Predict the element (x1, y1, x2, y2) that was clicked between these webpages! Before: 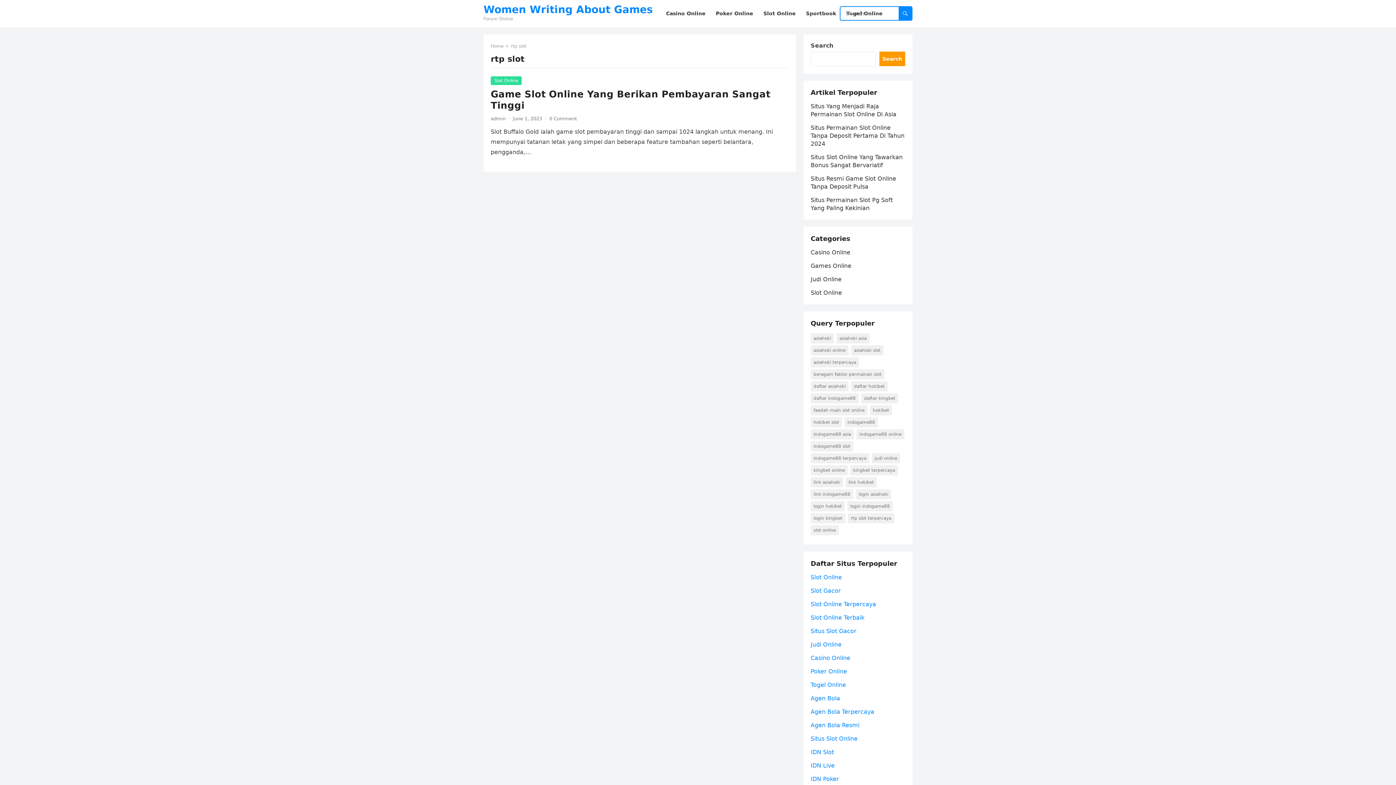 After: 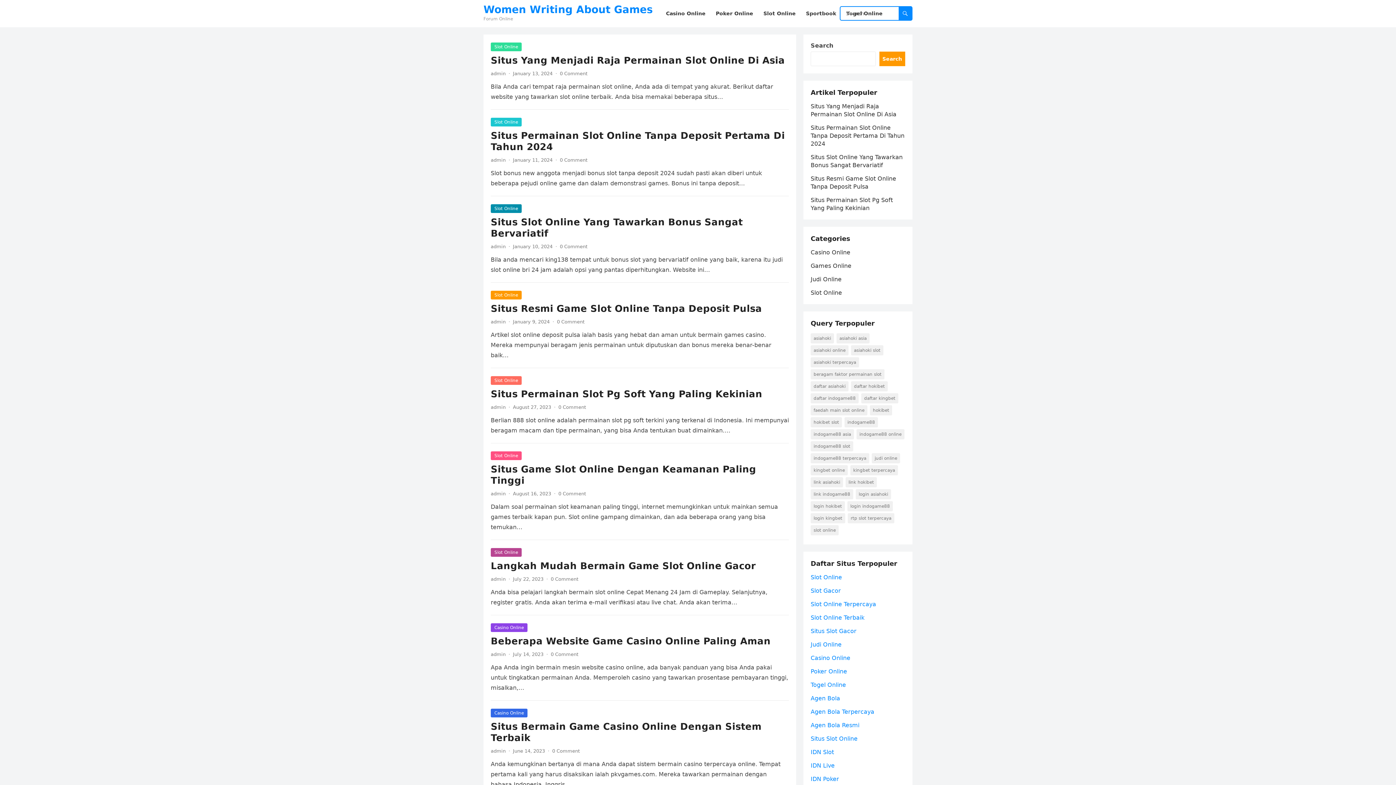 Action: bbox: (810, 587, 841, 594) label: Slot Gacor